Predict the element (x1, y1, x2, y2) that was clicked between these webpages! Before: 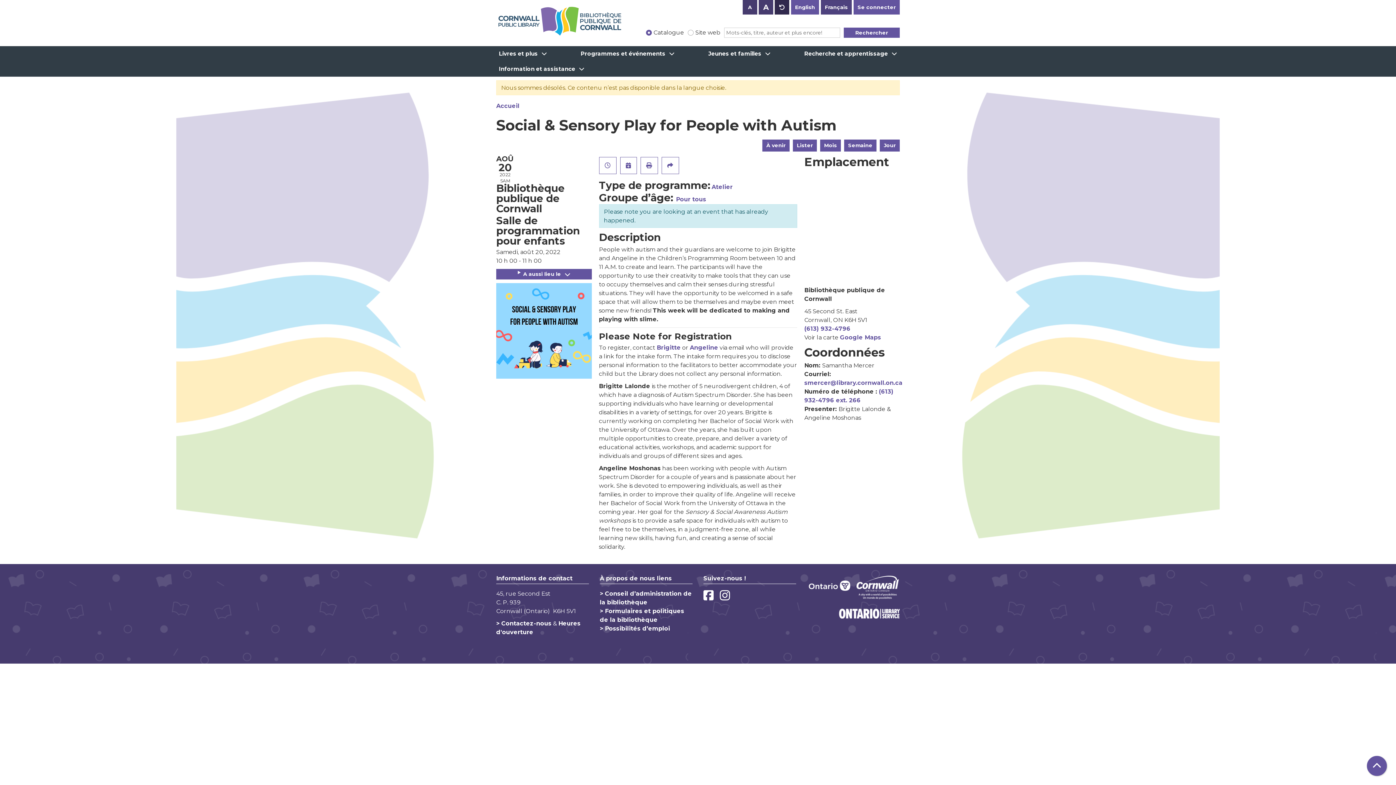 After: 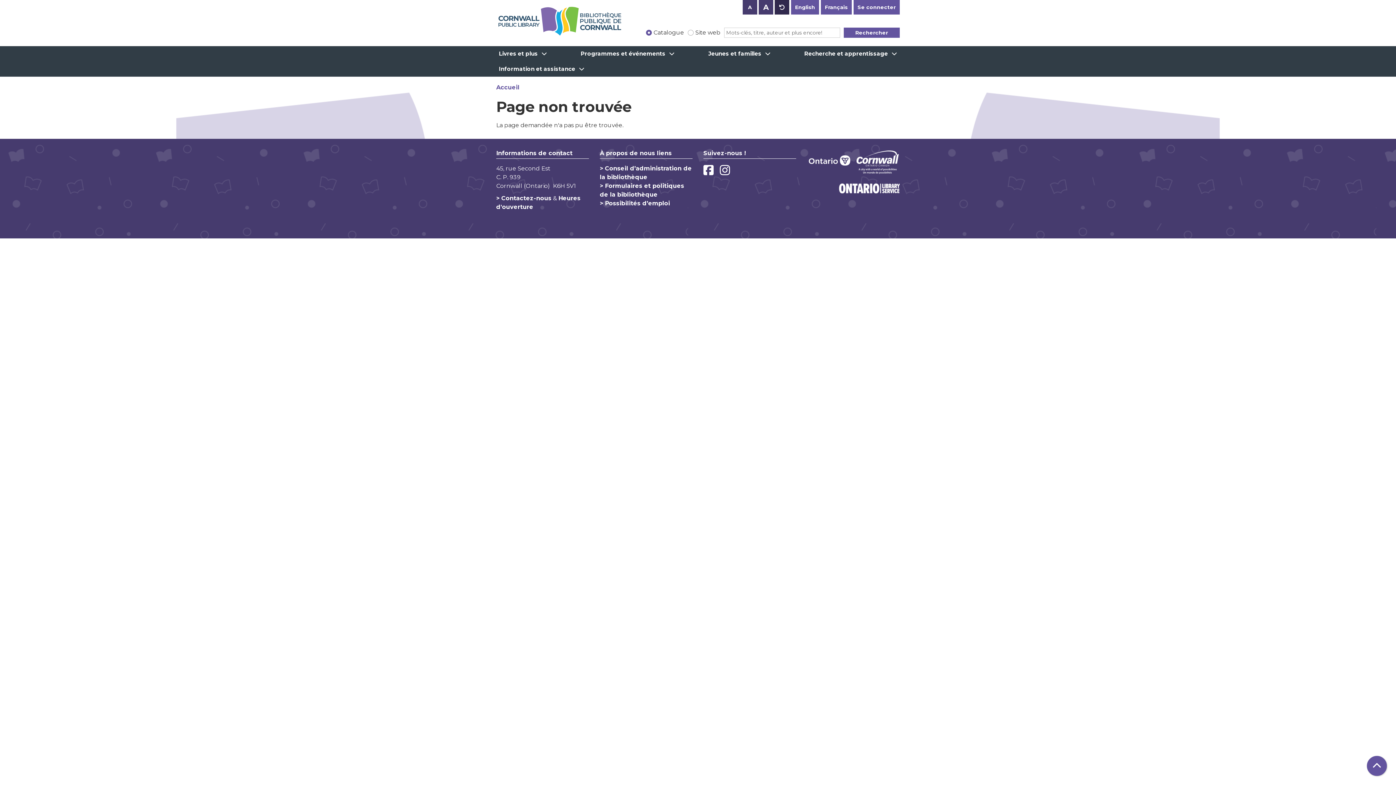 Action: bbox: (496, 620, 551, 627) label: > Contactez-nous